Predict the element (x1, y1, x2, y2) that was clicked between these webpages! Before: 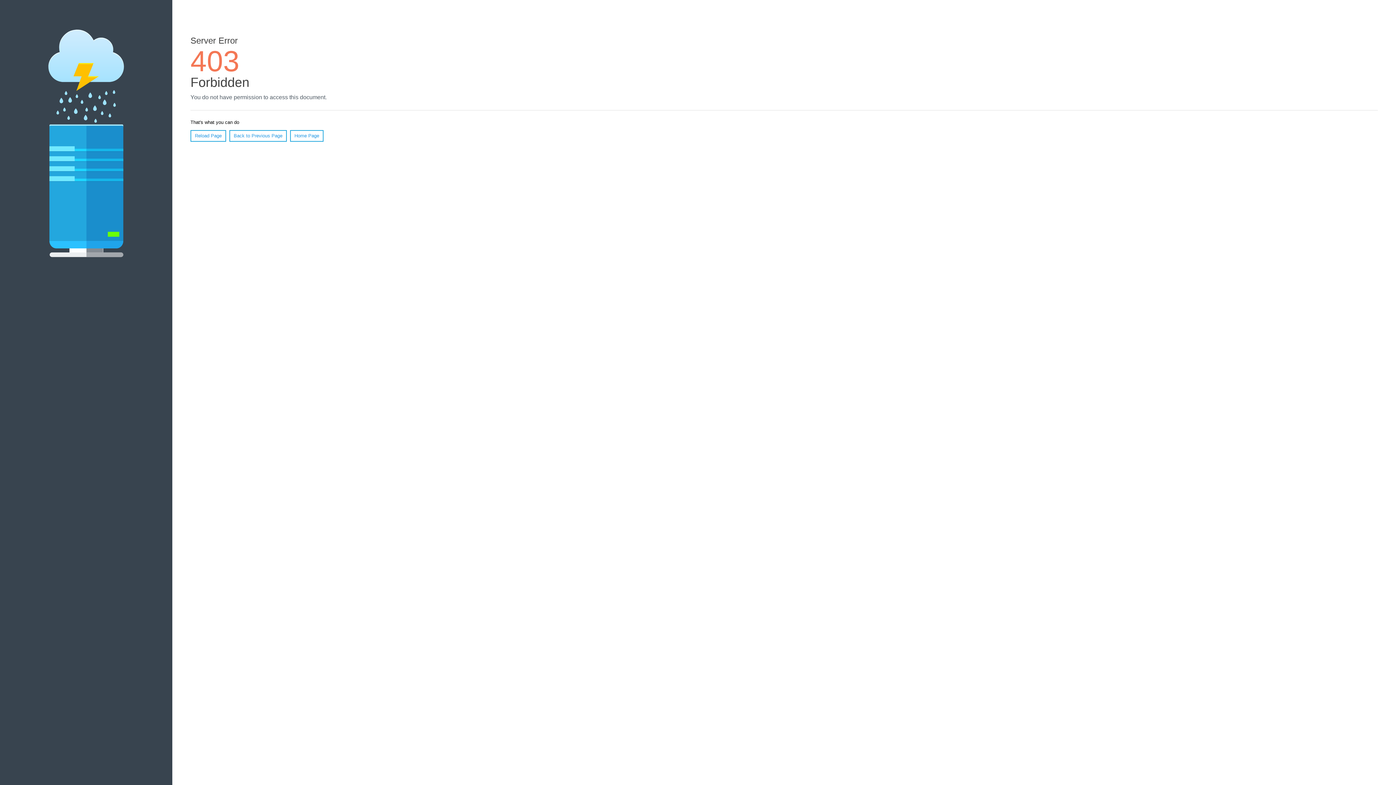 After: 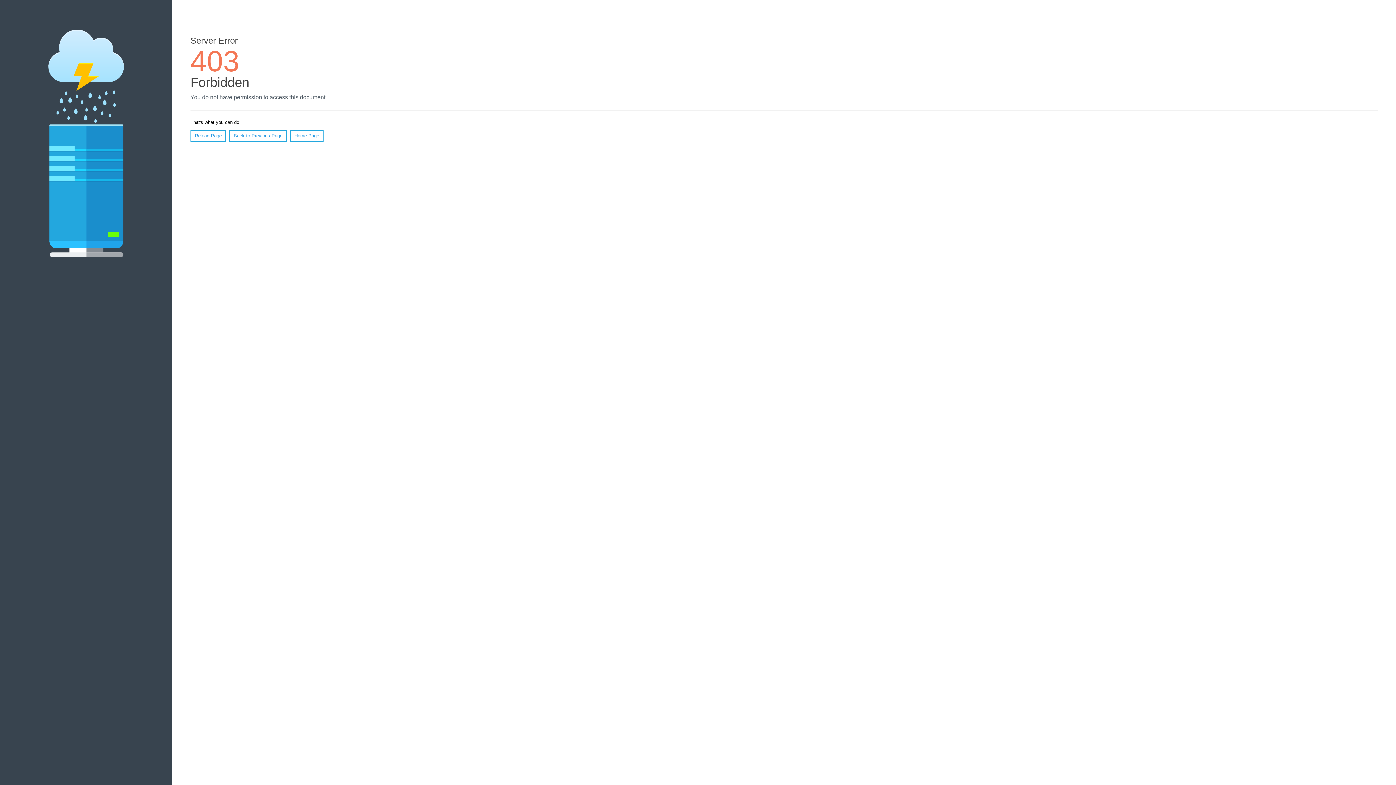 Action: bbox: (290, 130, 323, 141) label: Home Page